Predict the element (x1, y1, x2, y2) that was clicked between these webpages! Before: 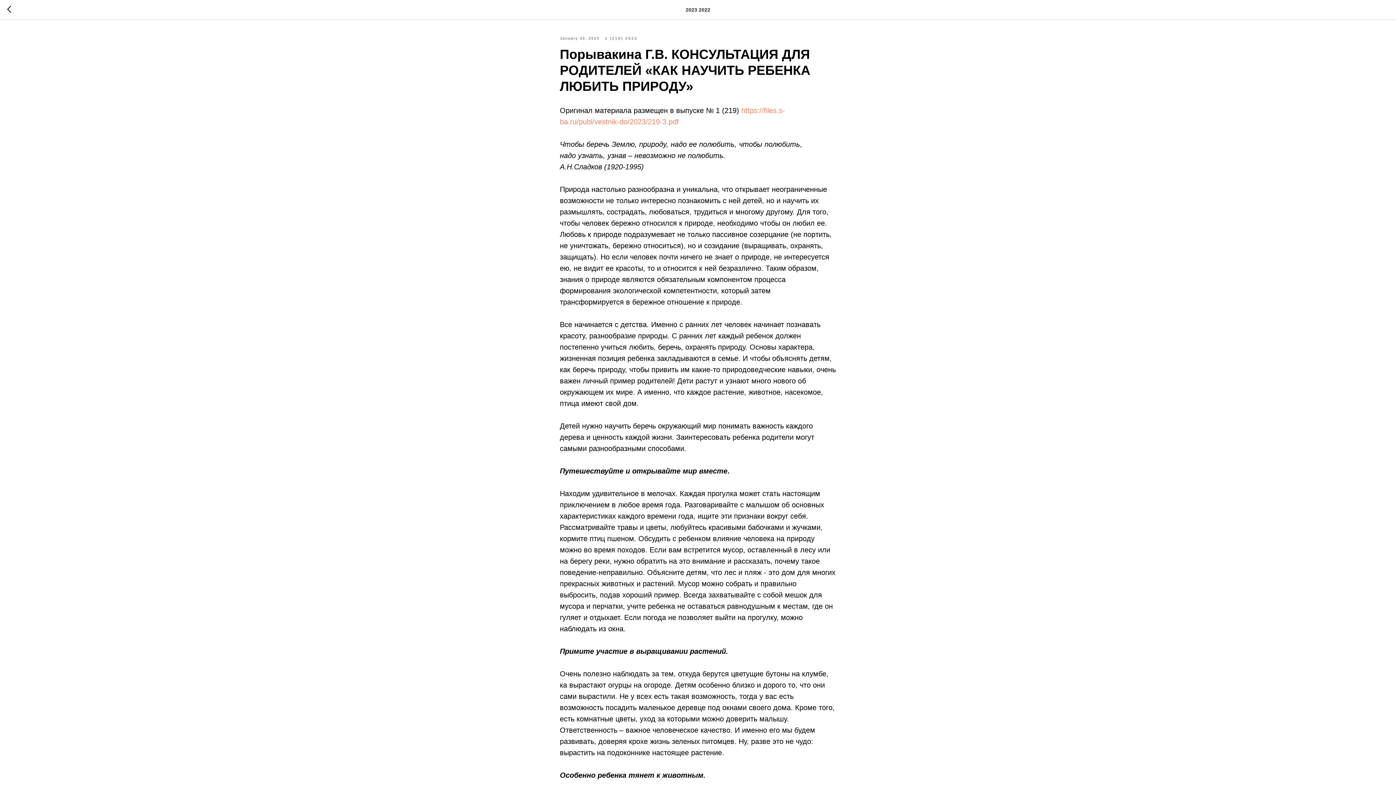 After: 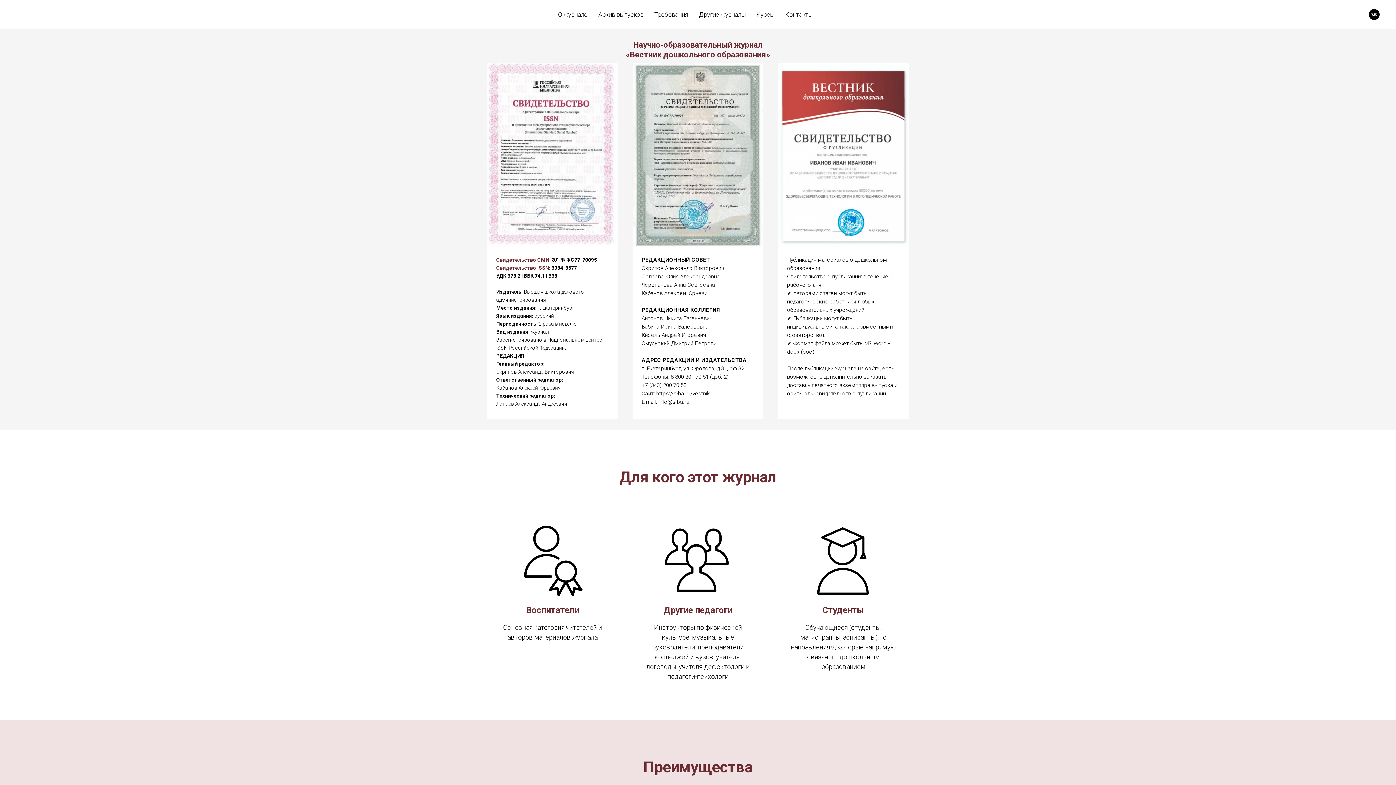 Action: bbox: (605, 34, 637, 41) label: 1 (219) 2023